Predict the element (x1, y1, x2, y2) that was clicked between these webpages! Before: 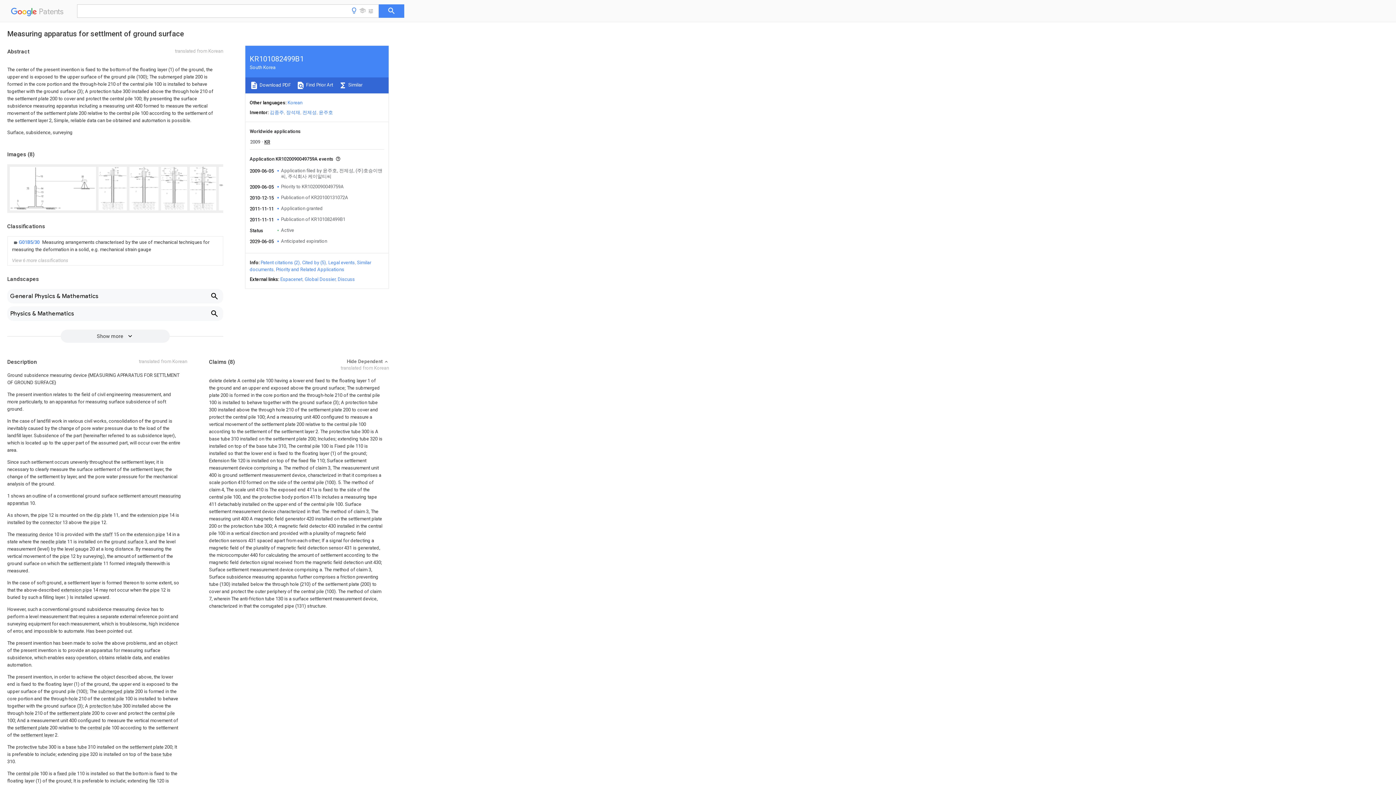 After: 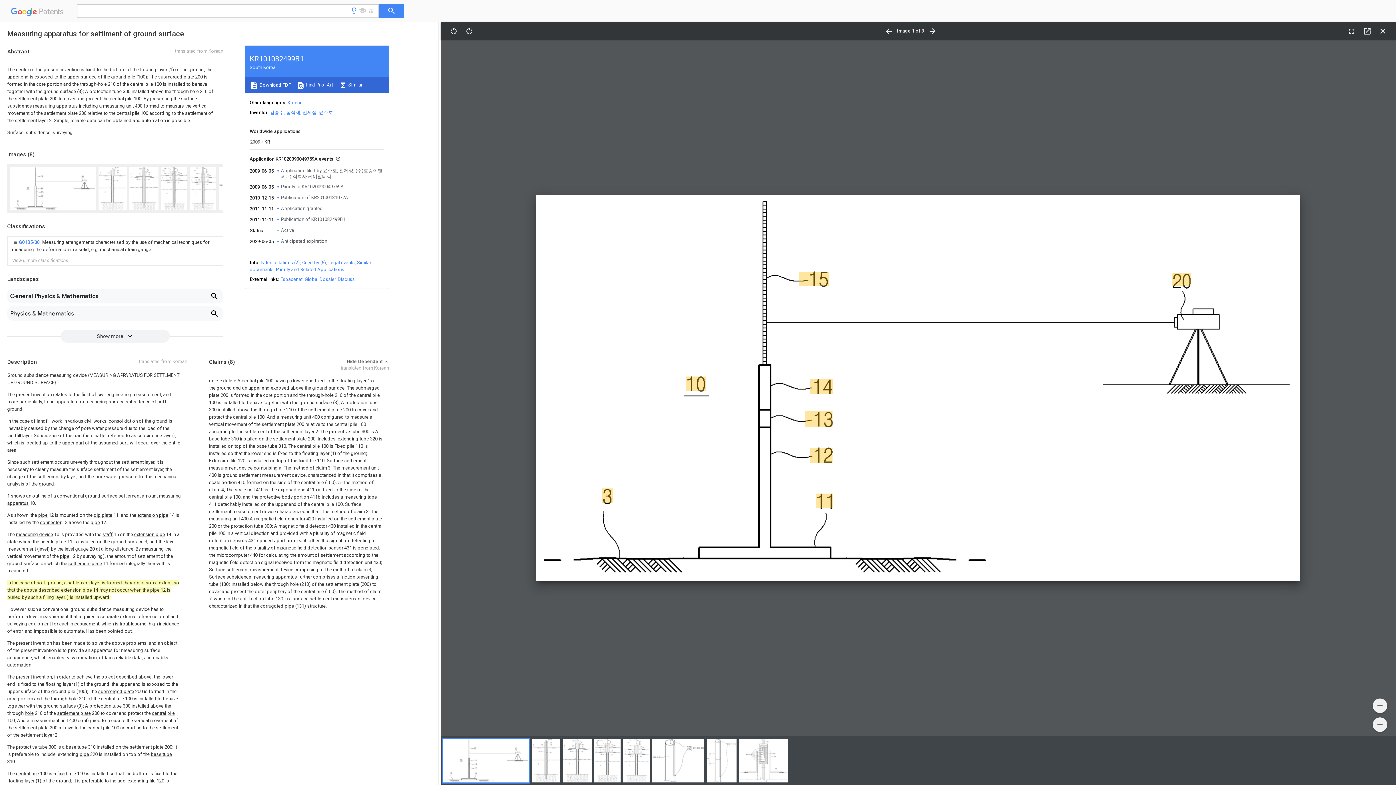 Action: label: pipe bbox: (150, 587, 159, 593)